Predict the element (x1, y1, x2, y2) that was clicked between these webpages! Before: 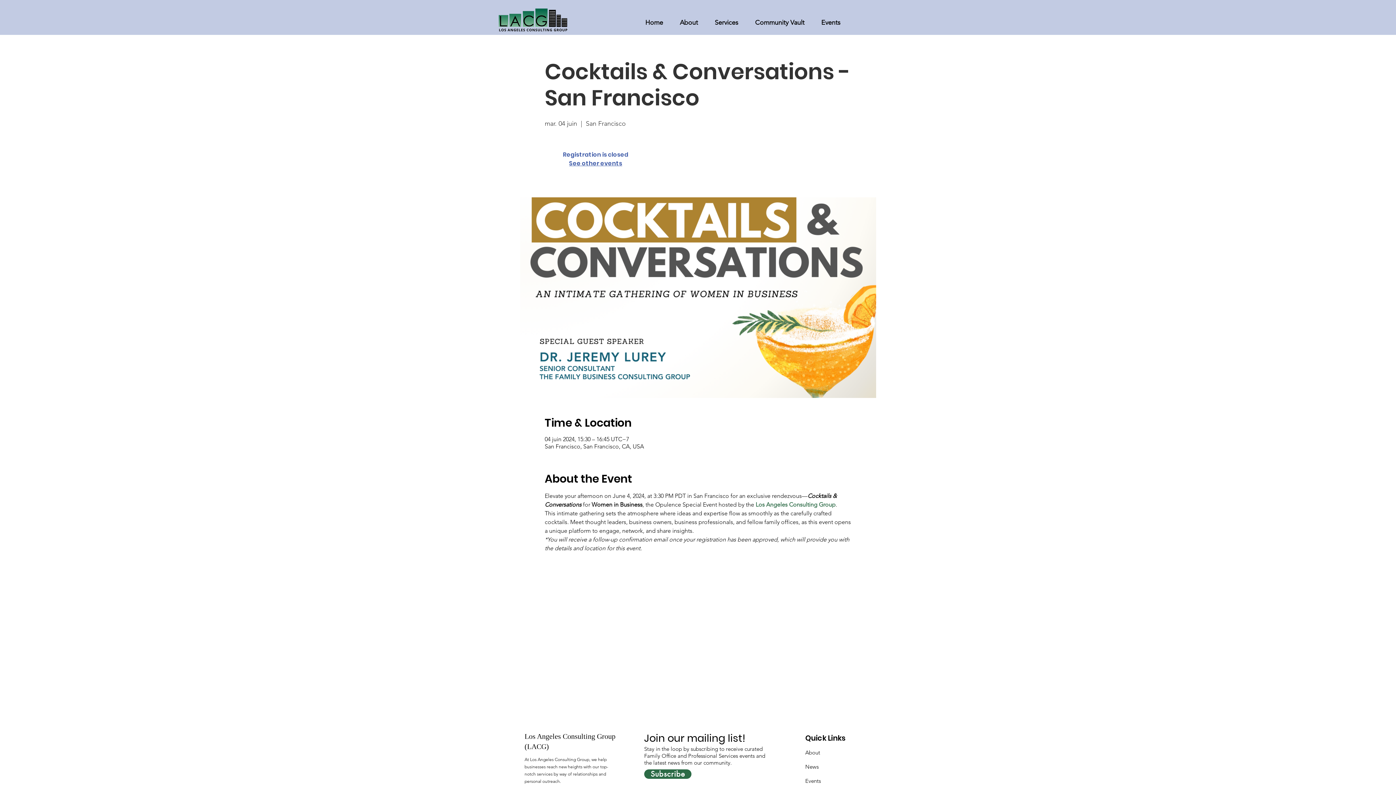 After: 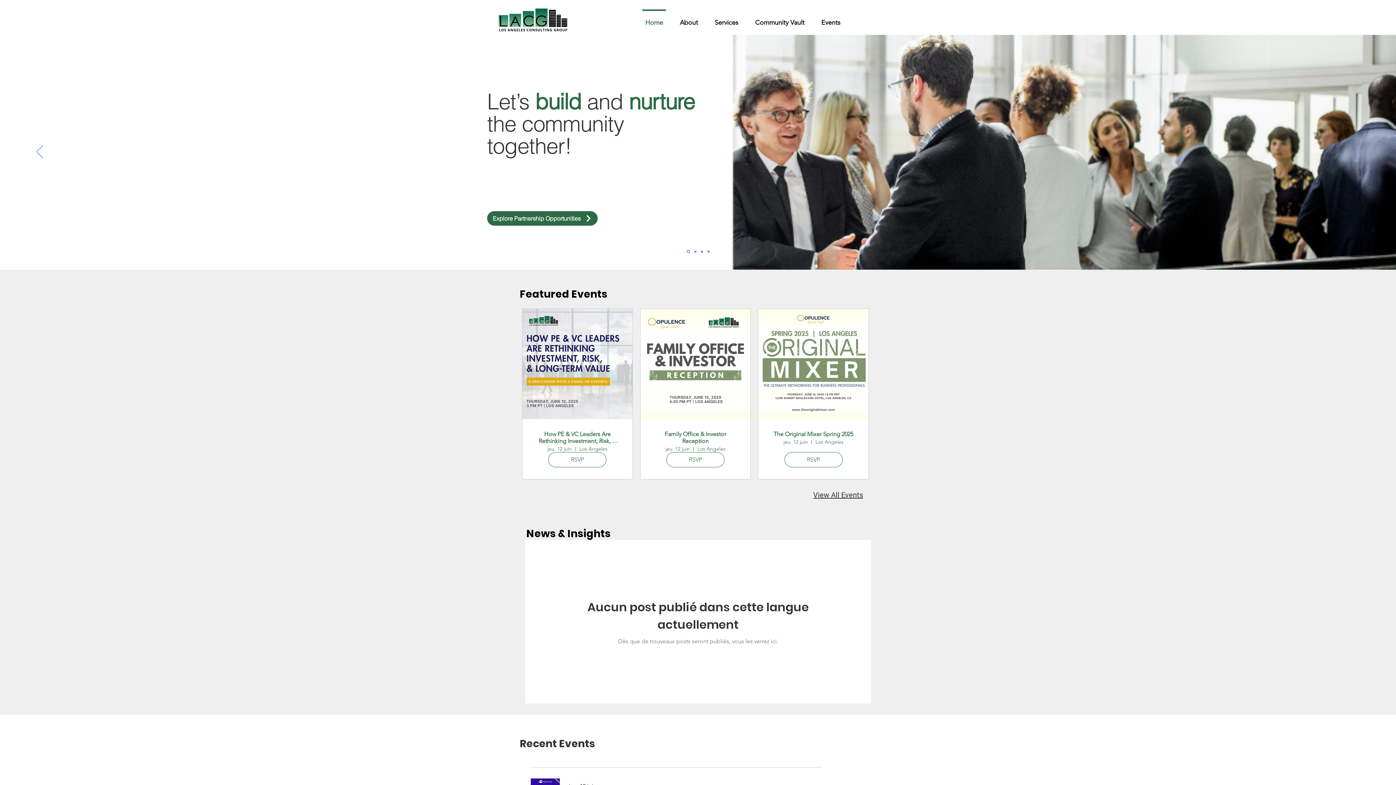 Action: label: See other events bbox: (569, 159, 622, 167)